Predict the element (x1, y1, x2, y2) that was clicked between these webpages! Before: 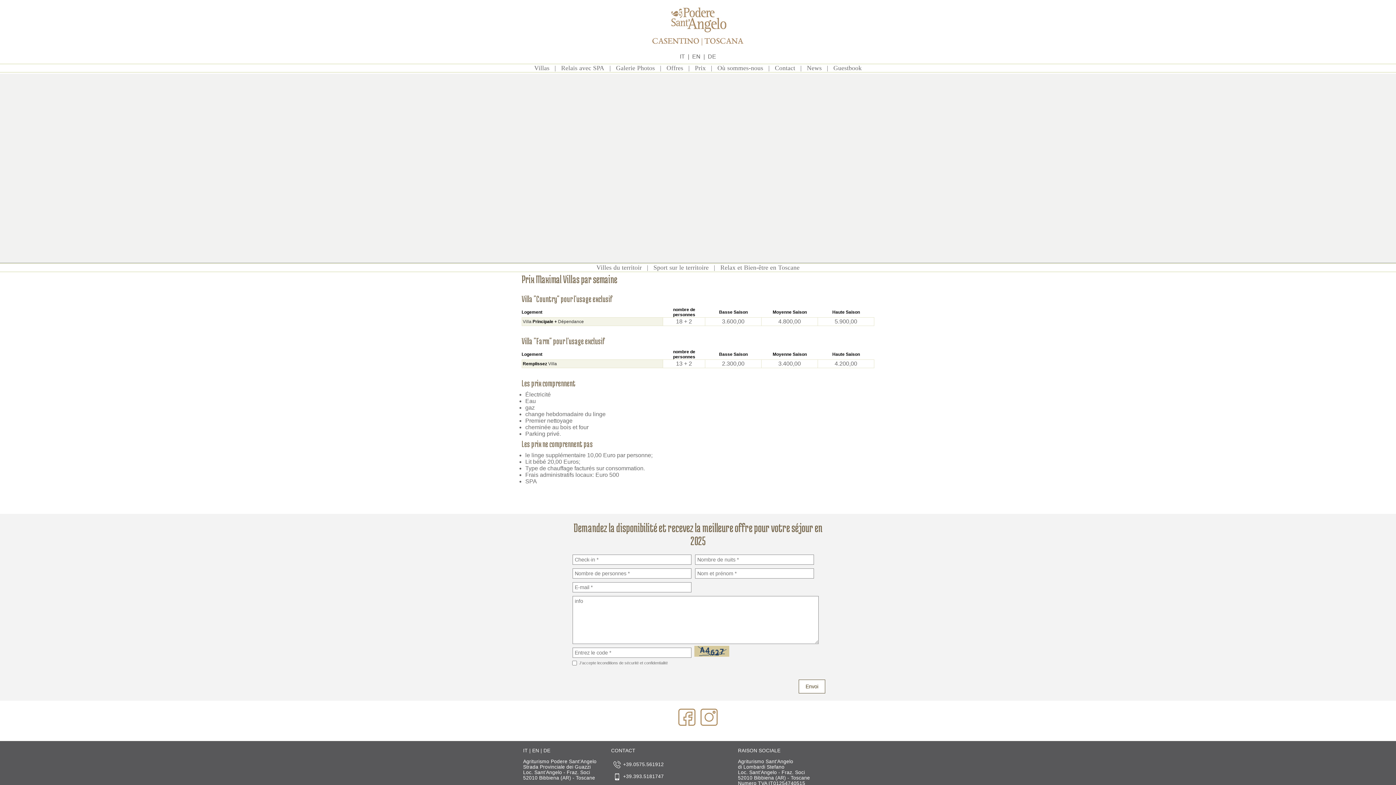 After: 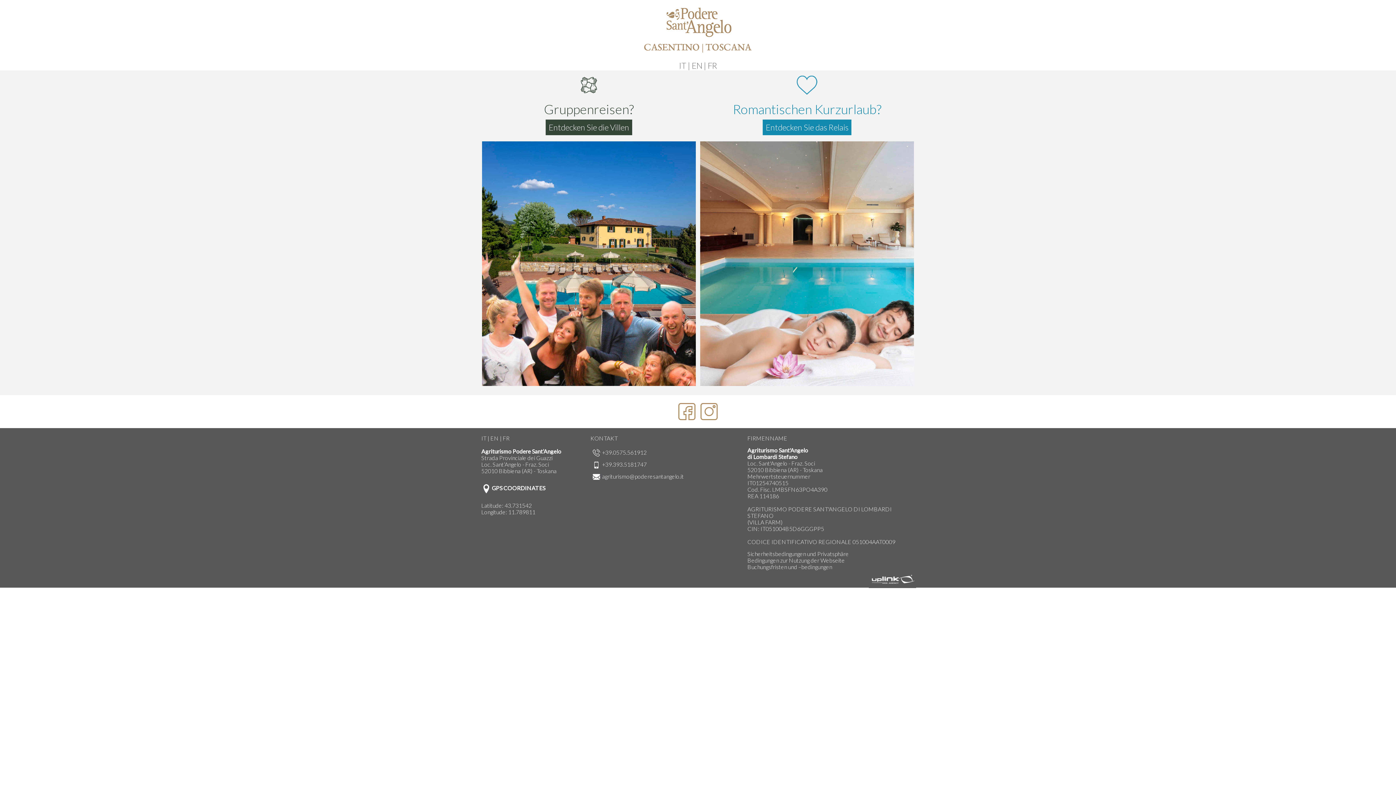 Action: bbox: (708, 53, 716, 59) label: DE